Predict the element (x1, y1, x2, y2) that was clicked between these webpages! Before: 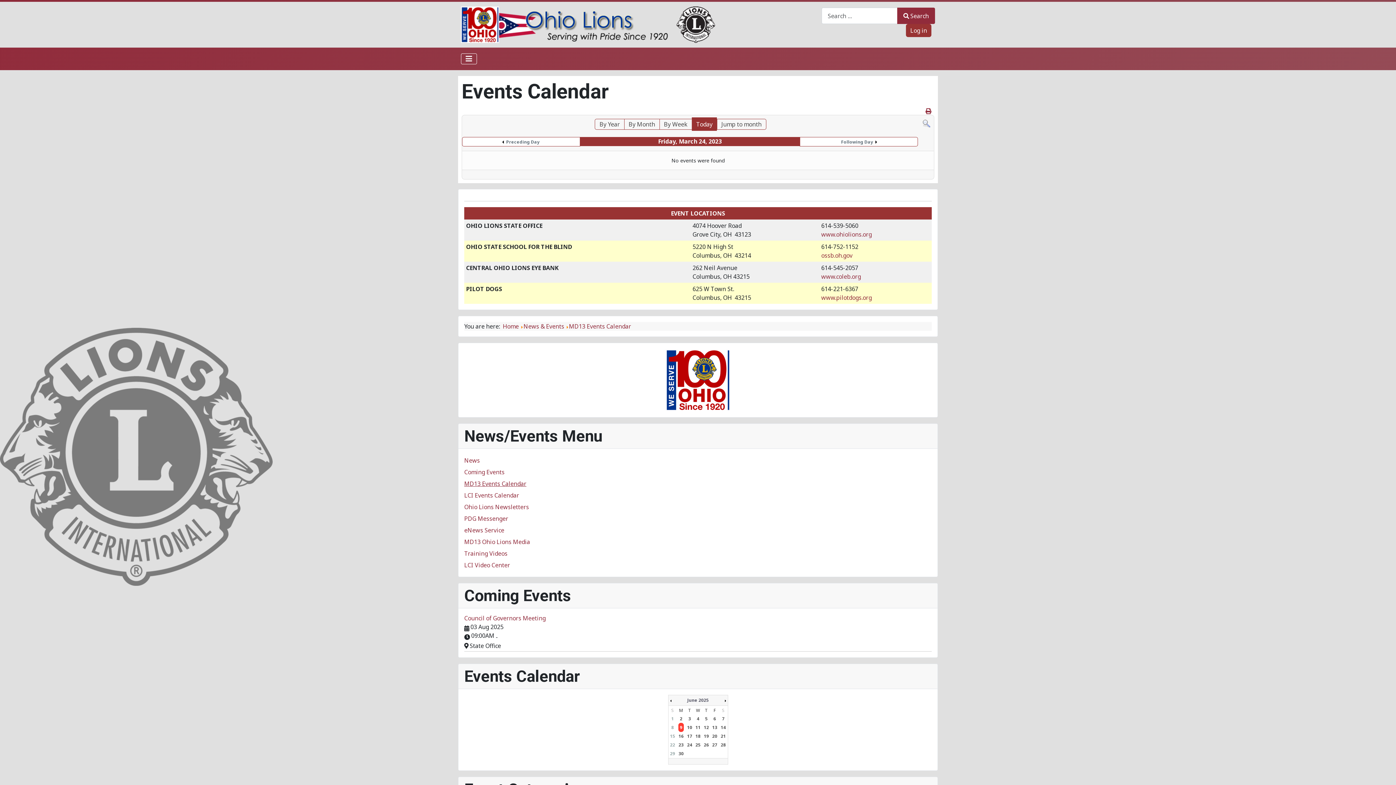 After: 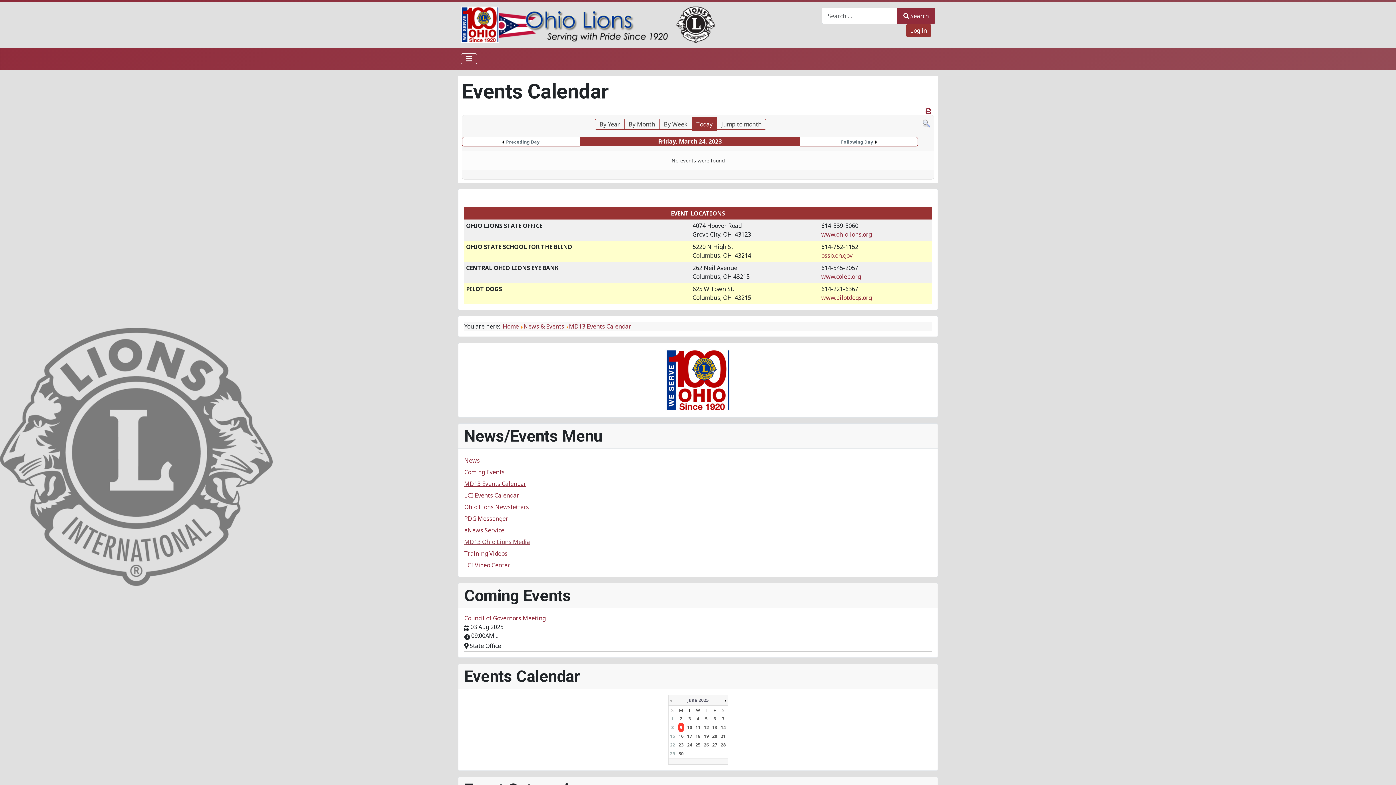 Action: bbox: (464, 538, 530, 546) label: MD13 Ohio Lions Media